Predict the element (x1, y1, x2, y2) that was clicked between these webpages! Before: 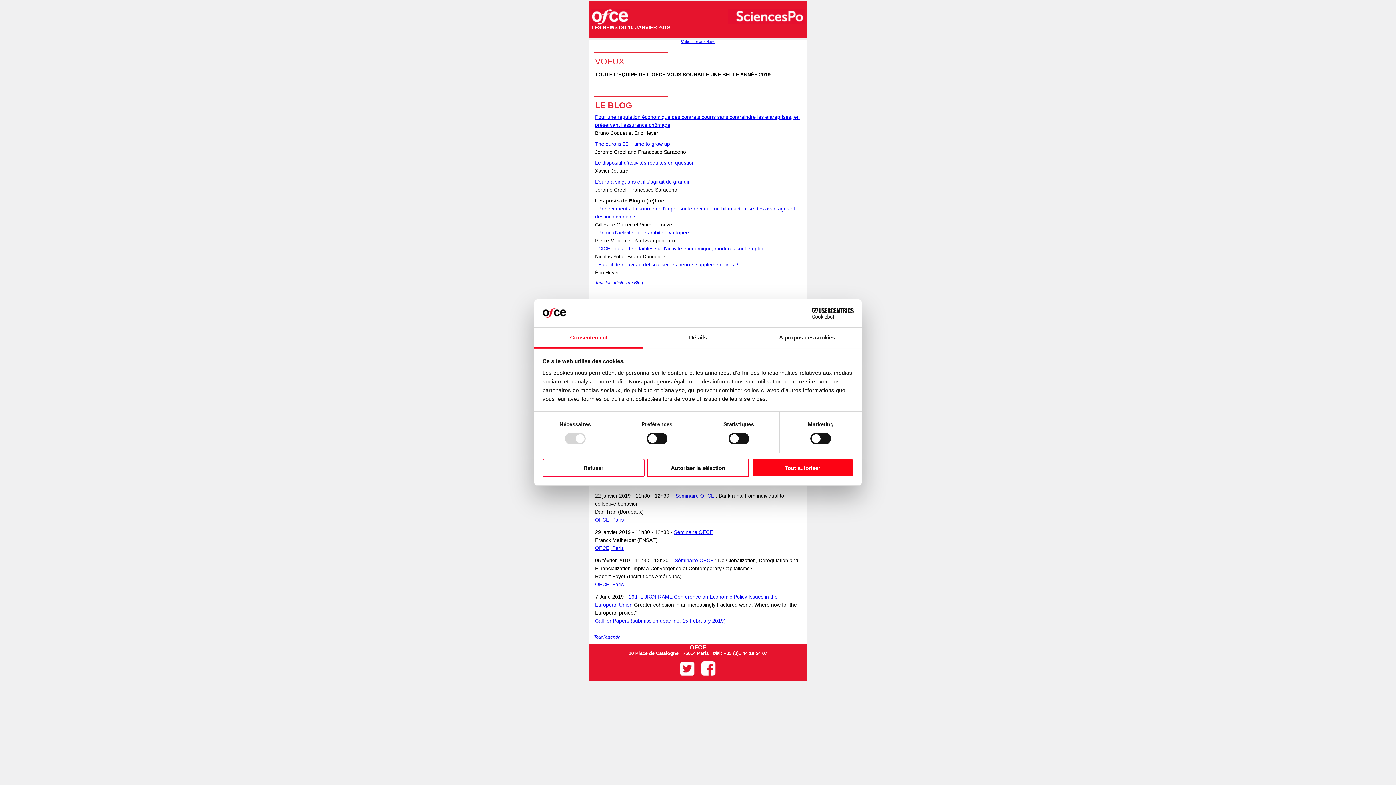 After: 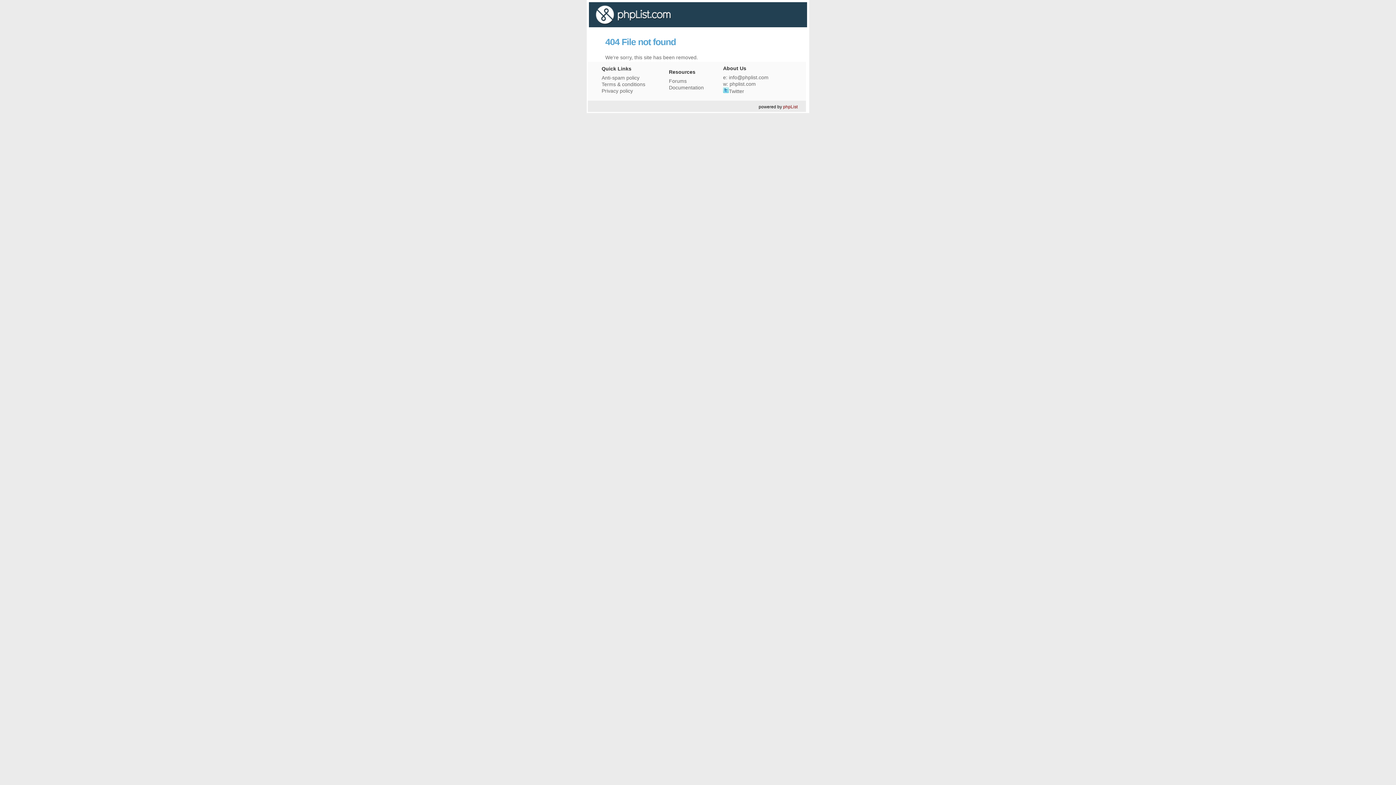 Action: bbox: (680, 39, 715, 43) label: S'abonner aux News